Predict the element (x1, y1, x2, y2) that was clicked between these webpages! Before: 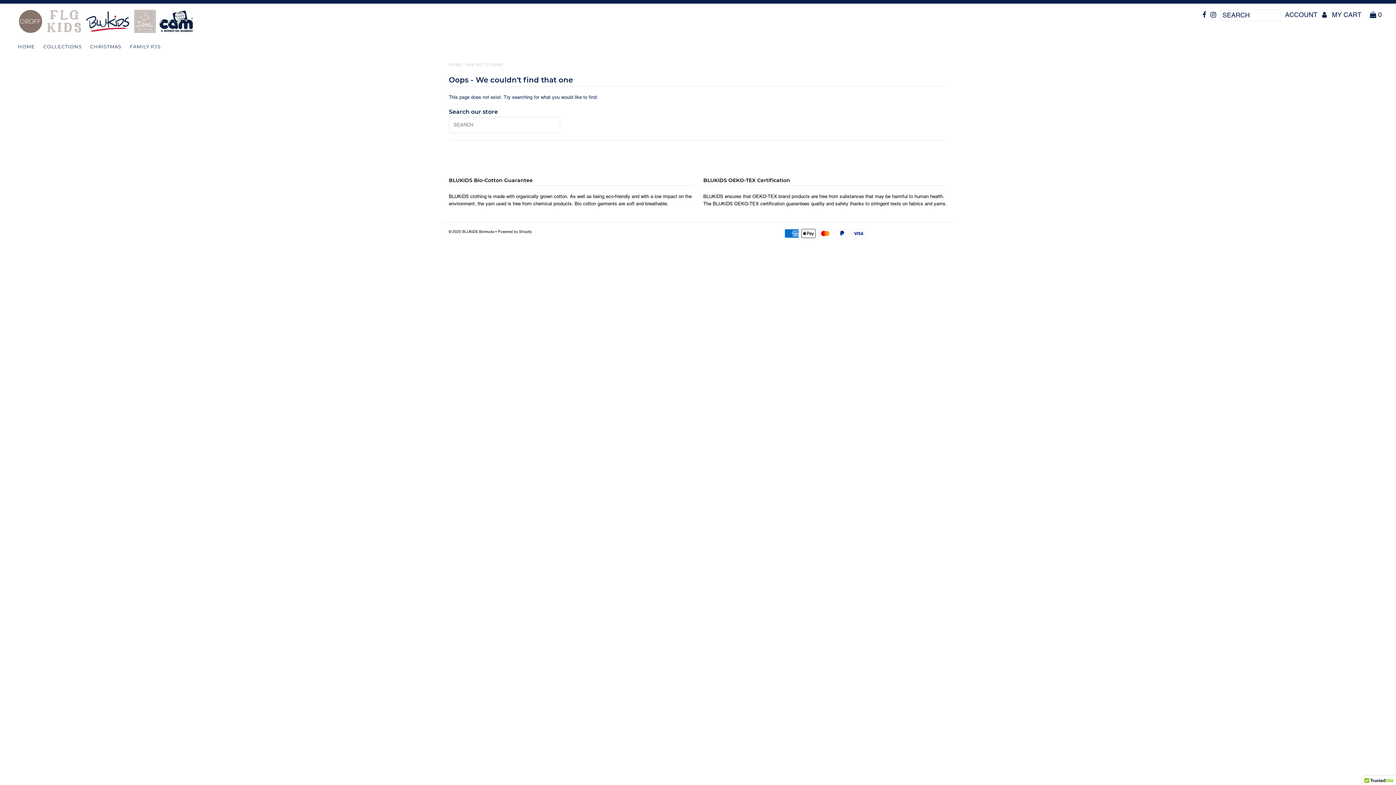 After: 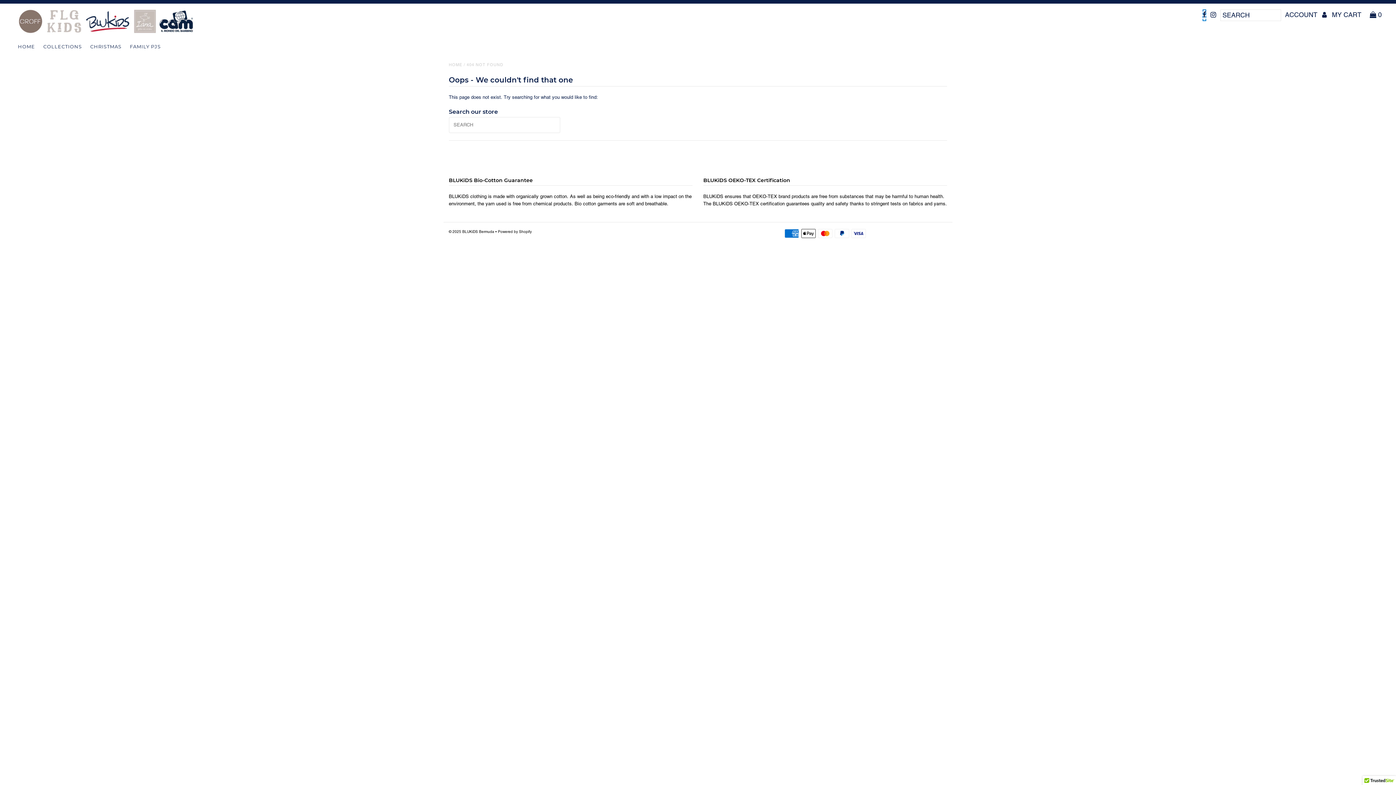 Action: bbox: (1202, 9, 1206, 20)